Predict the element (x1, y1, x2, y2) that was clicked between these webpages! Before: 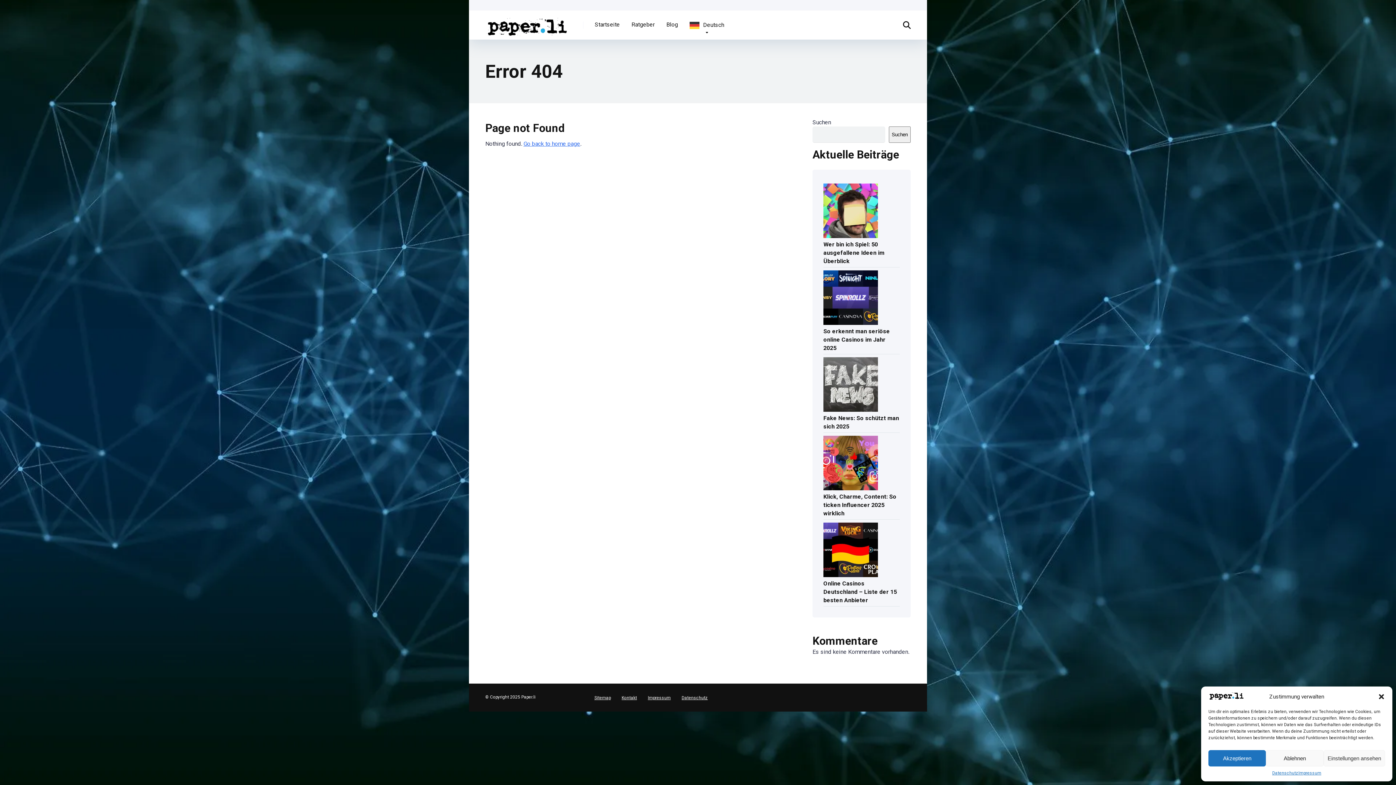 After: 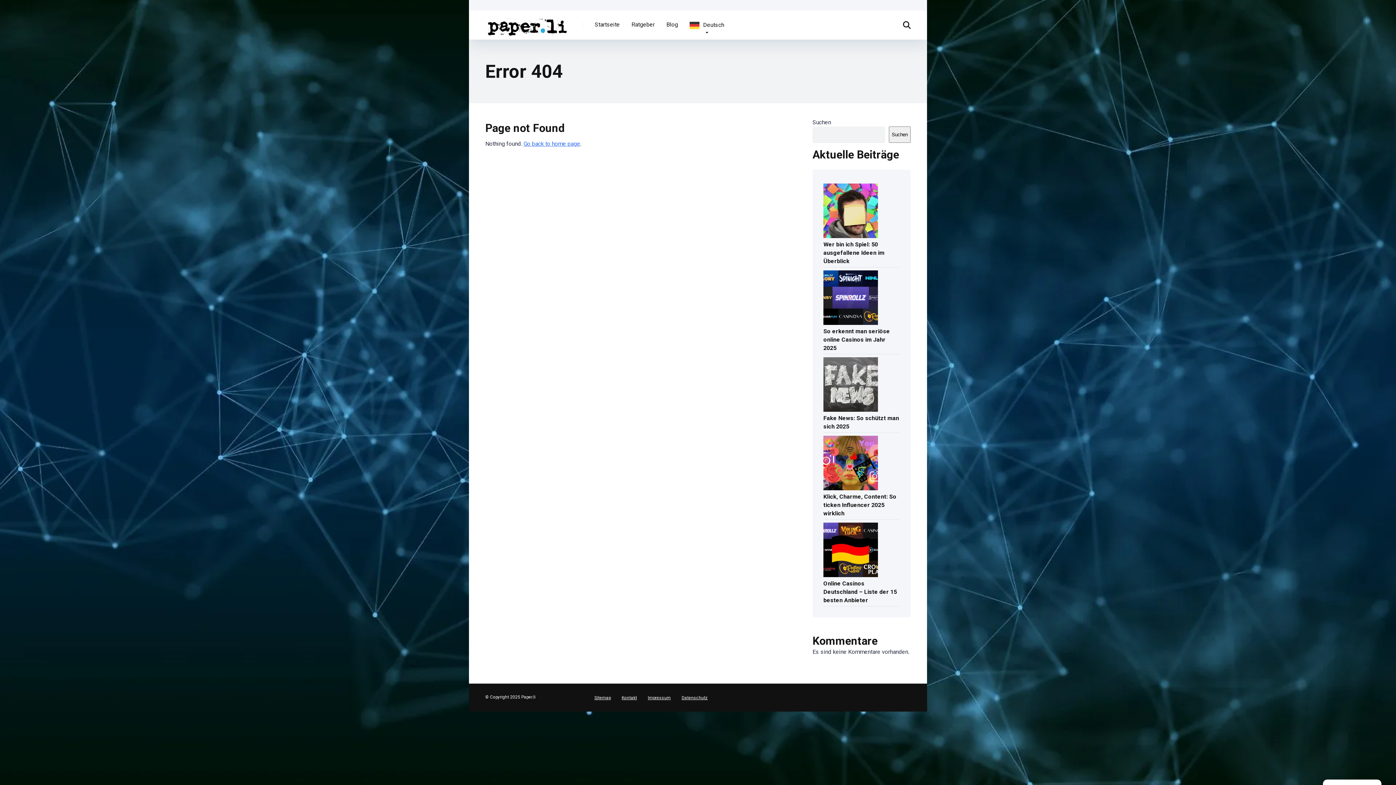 Action: bbox: (1208, 750, 1266, 766) label: Akzeptieren